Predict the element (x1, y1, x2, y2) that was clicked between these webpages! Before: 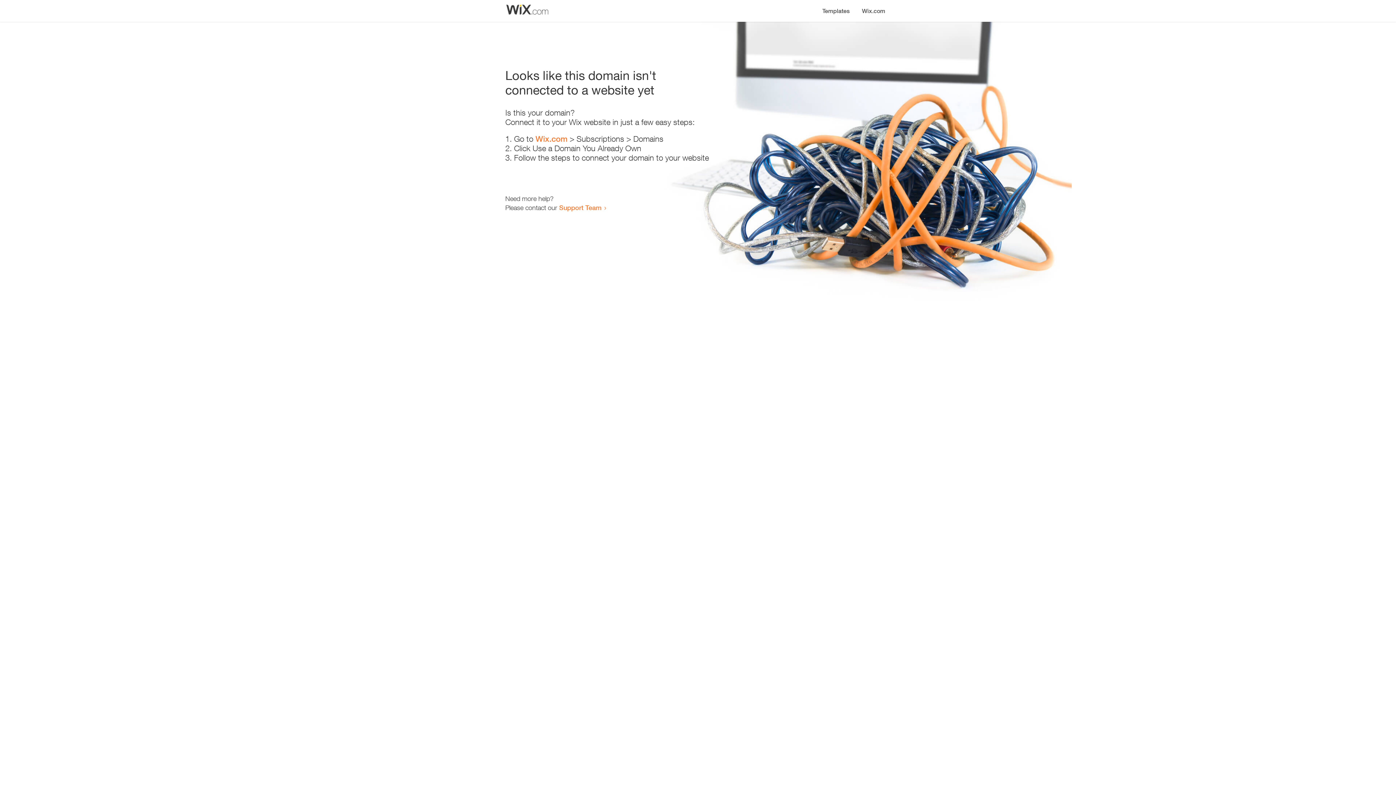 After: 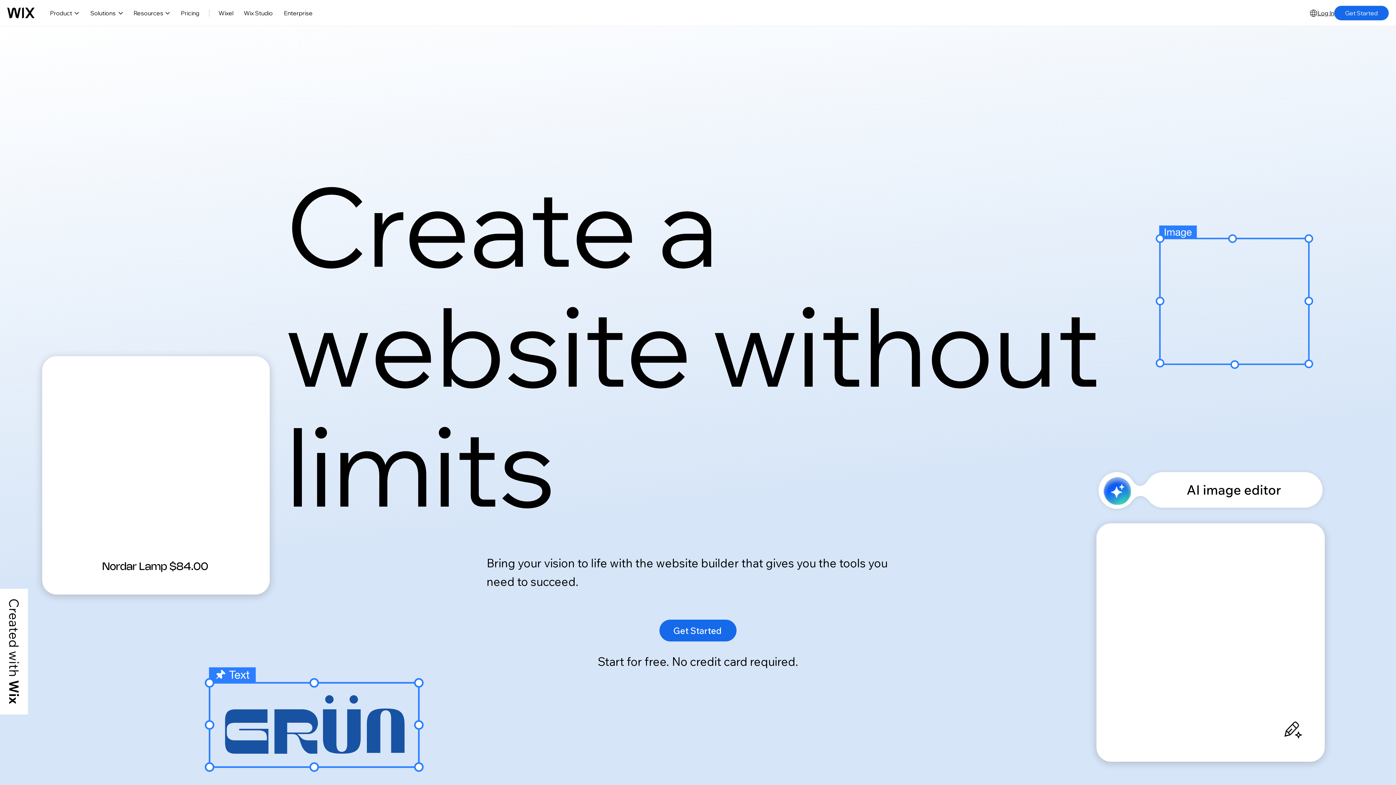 Action: bbox: (535, 134, 567, 143) label: Wix.com